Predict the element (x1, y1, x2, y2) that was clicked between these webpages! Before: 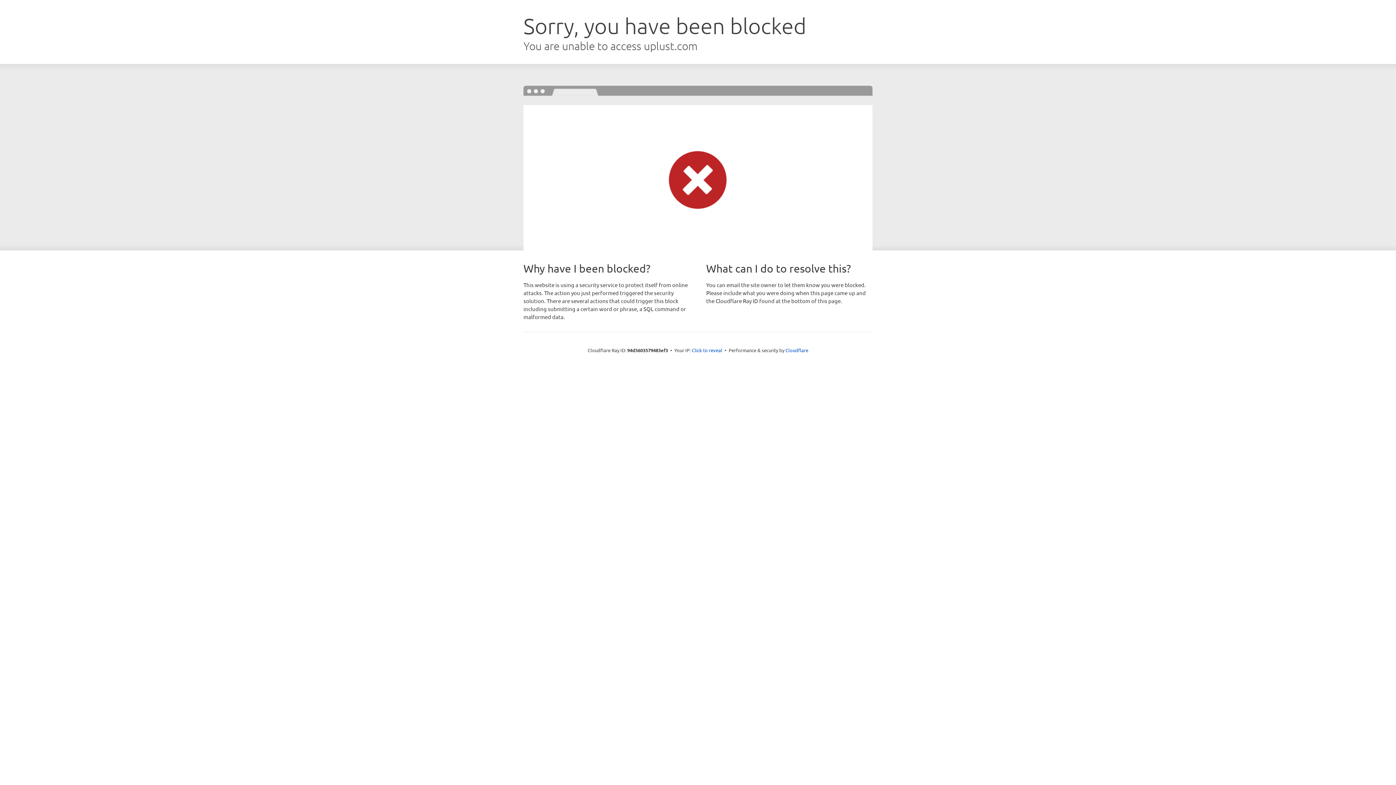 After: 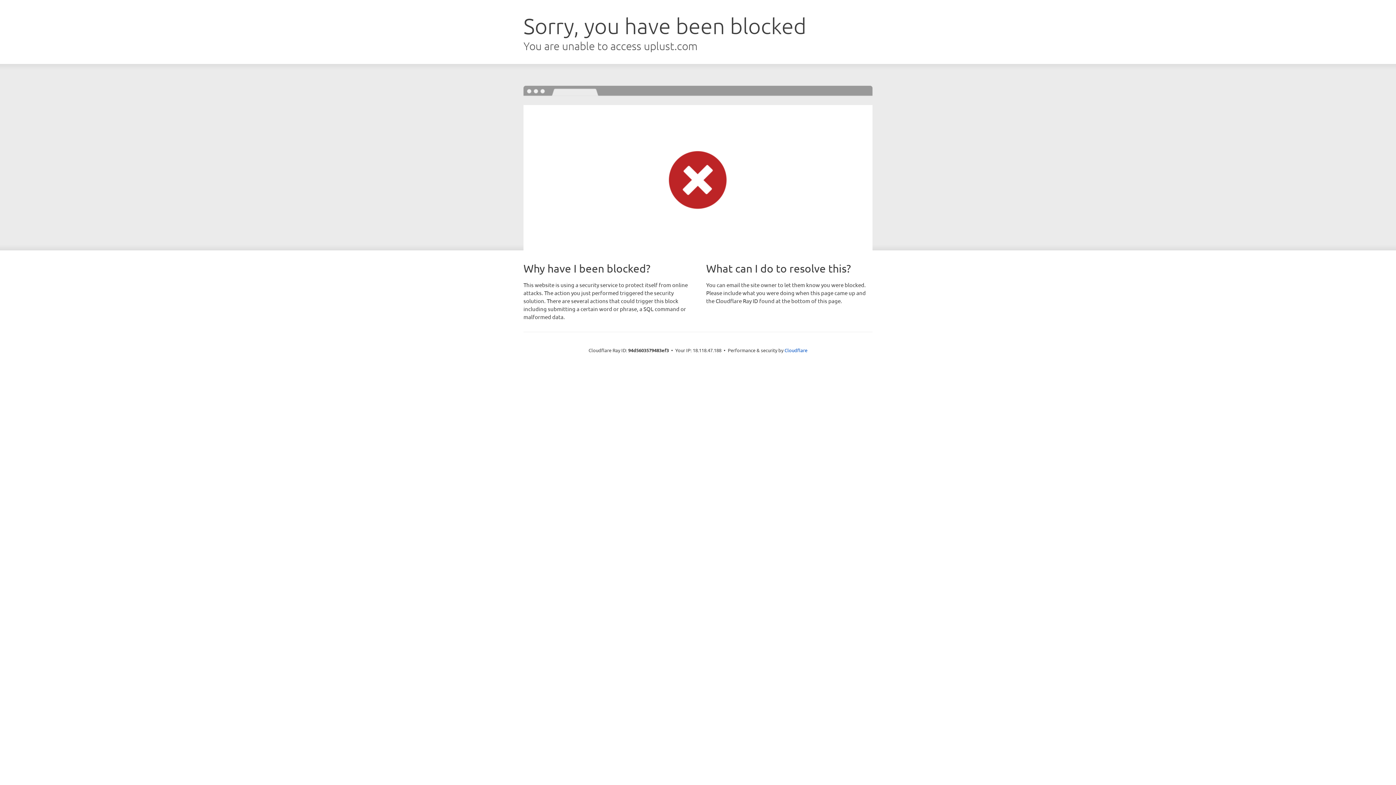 Action: label: Click to reveal bbox: (692, 346, 722, 353)